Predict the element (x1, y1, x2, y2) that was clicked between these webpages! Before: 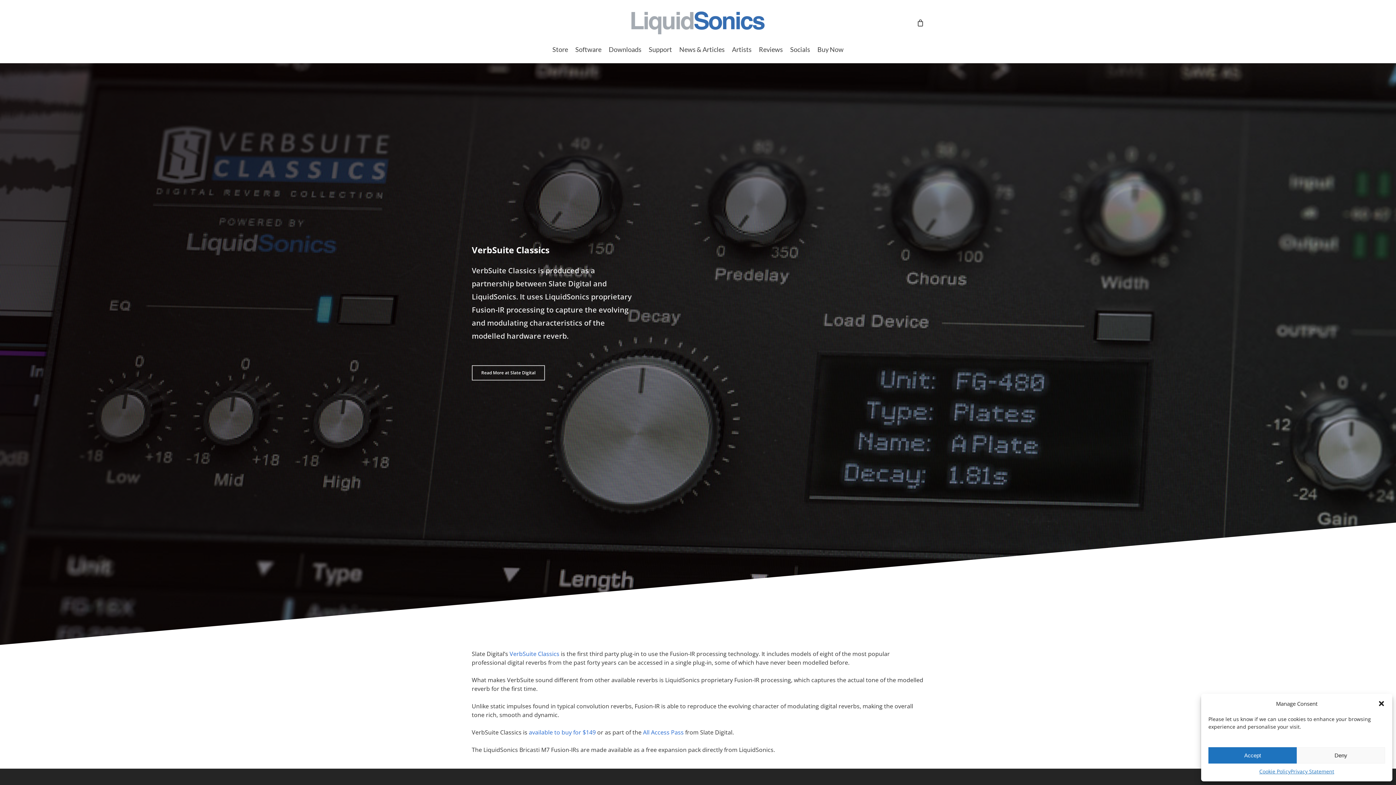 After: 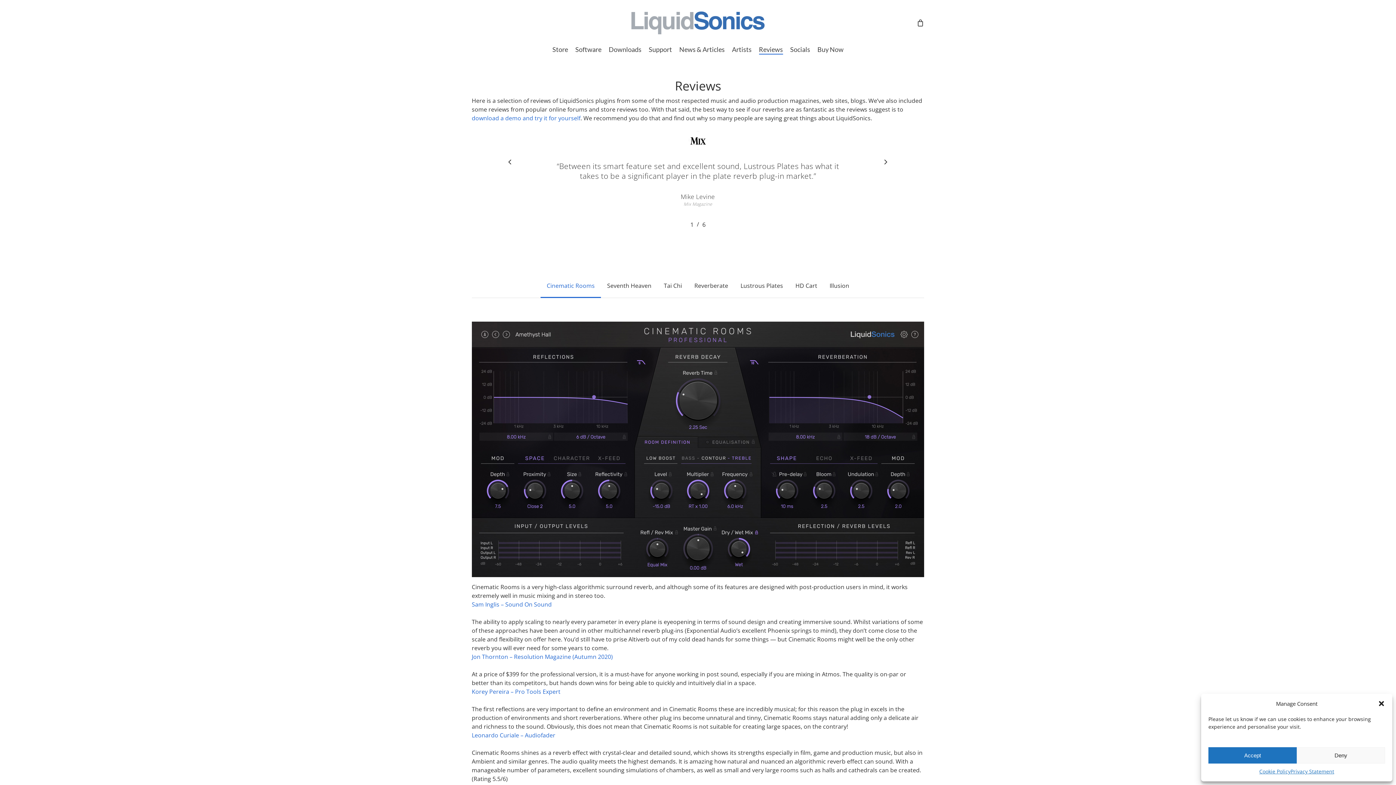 Action: bbox: (759, 45, 783, 53) label: Reviews